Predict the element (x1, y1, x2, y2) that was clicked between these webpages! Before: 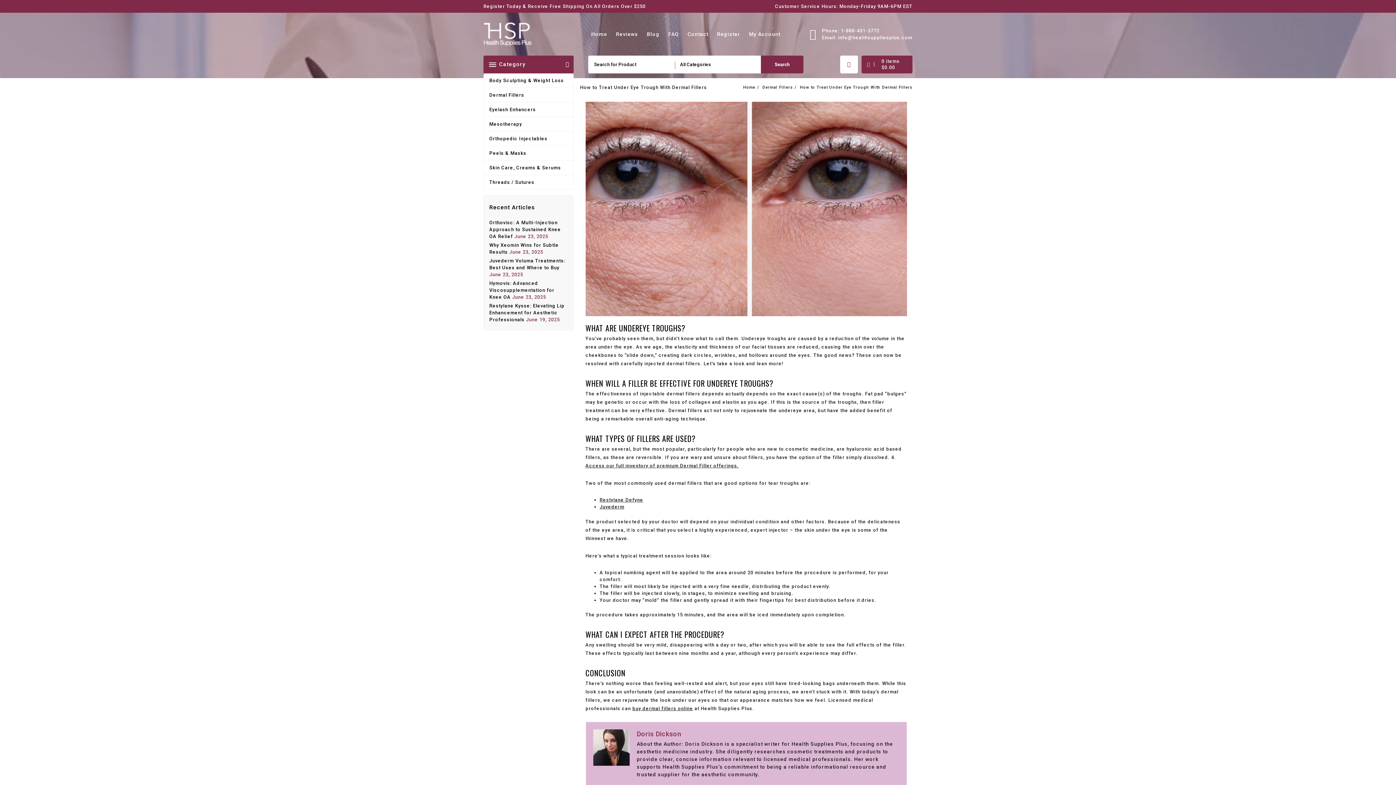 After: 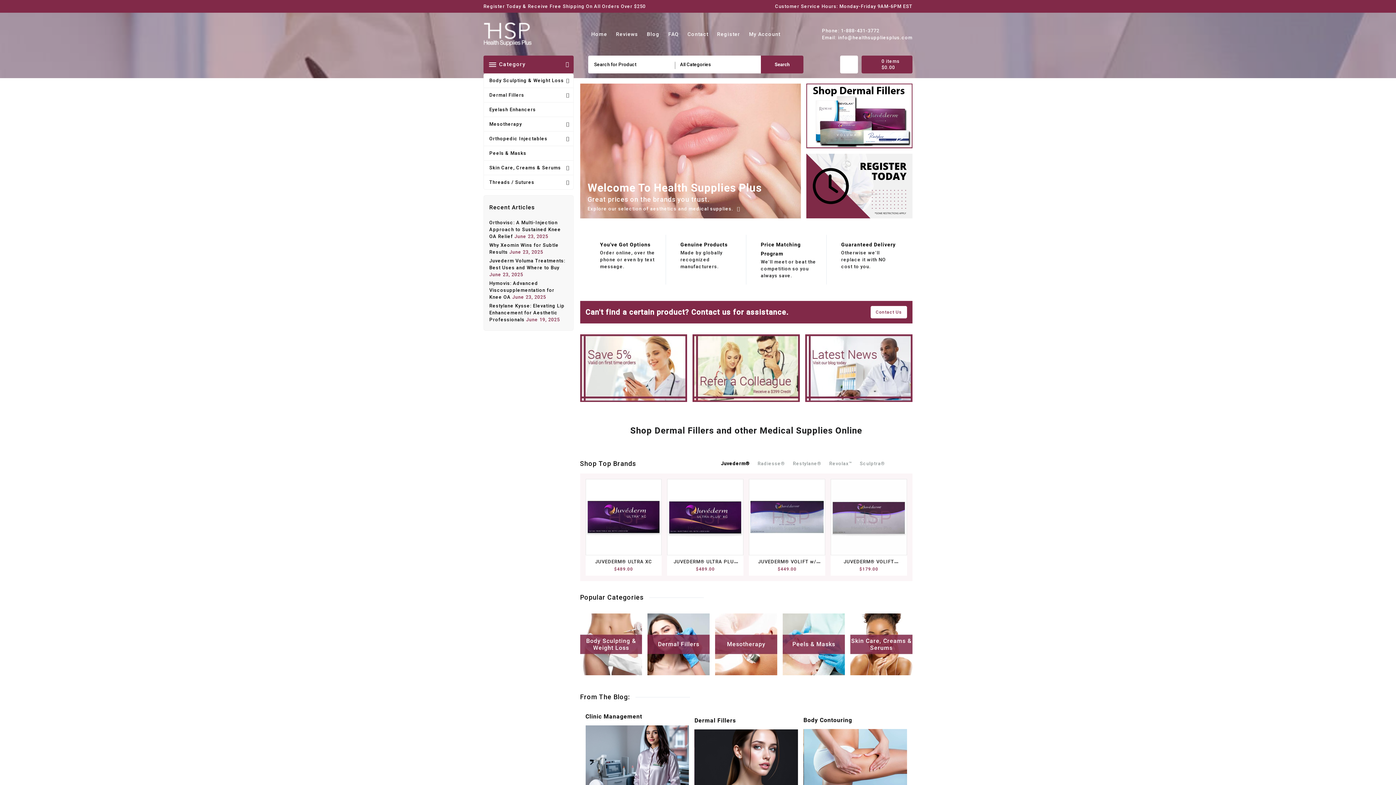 Action: bbox: (632, 706, 693, 711) label: buy dermal fillers online